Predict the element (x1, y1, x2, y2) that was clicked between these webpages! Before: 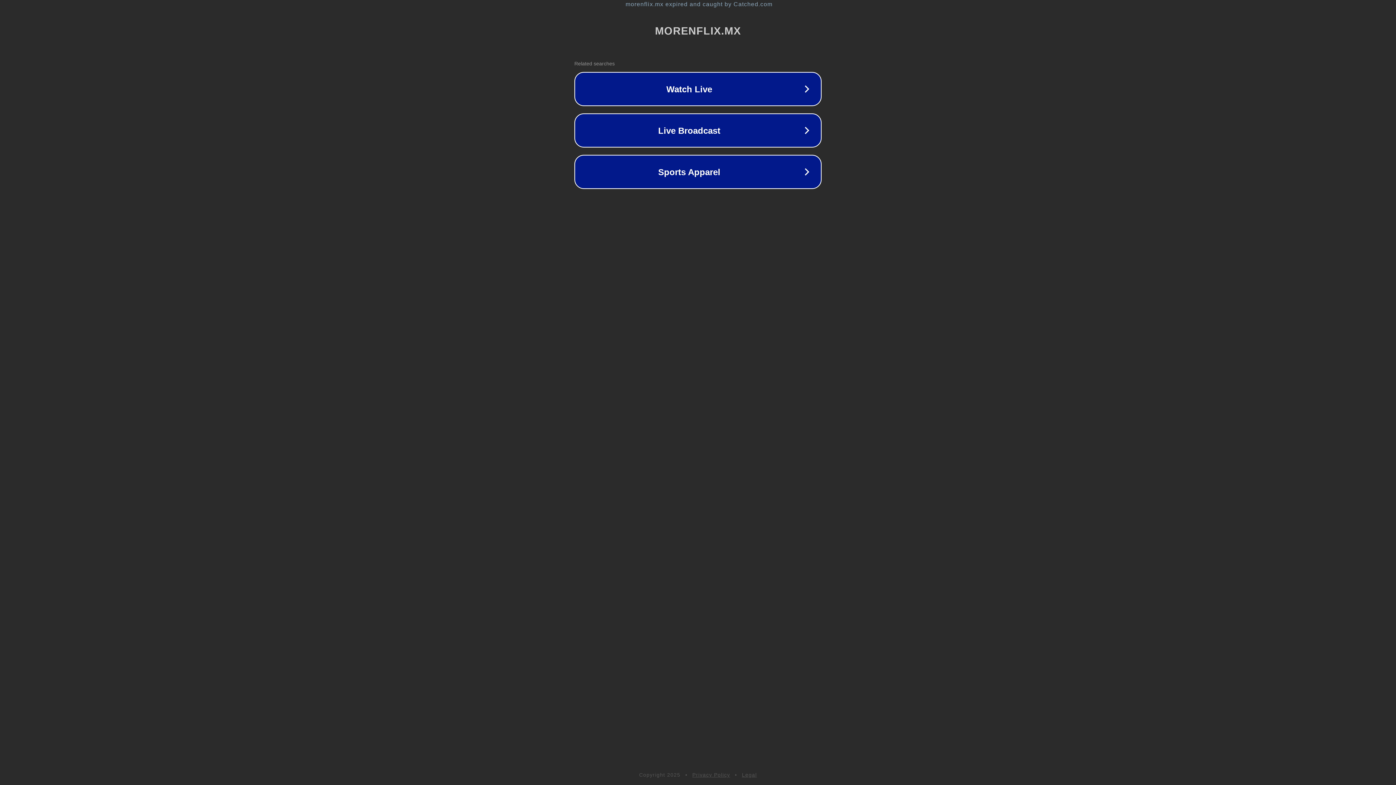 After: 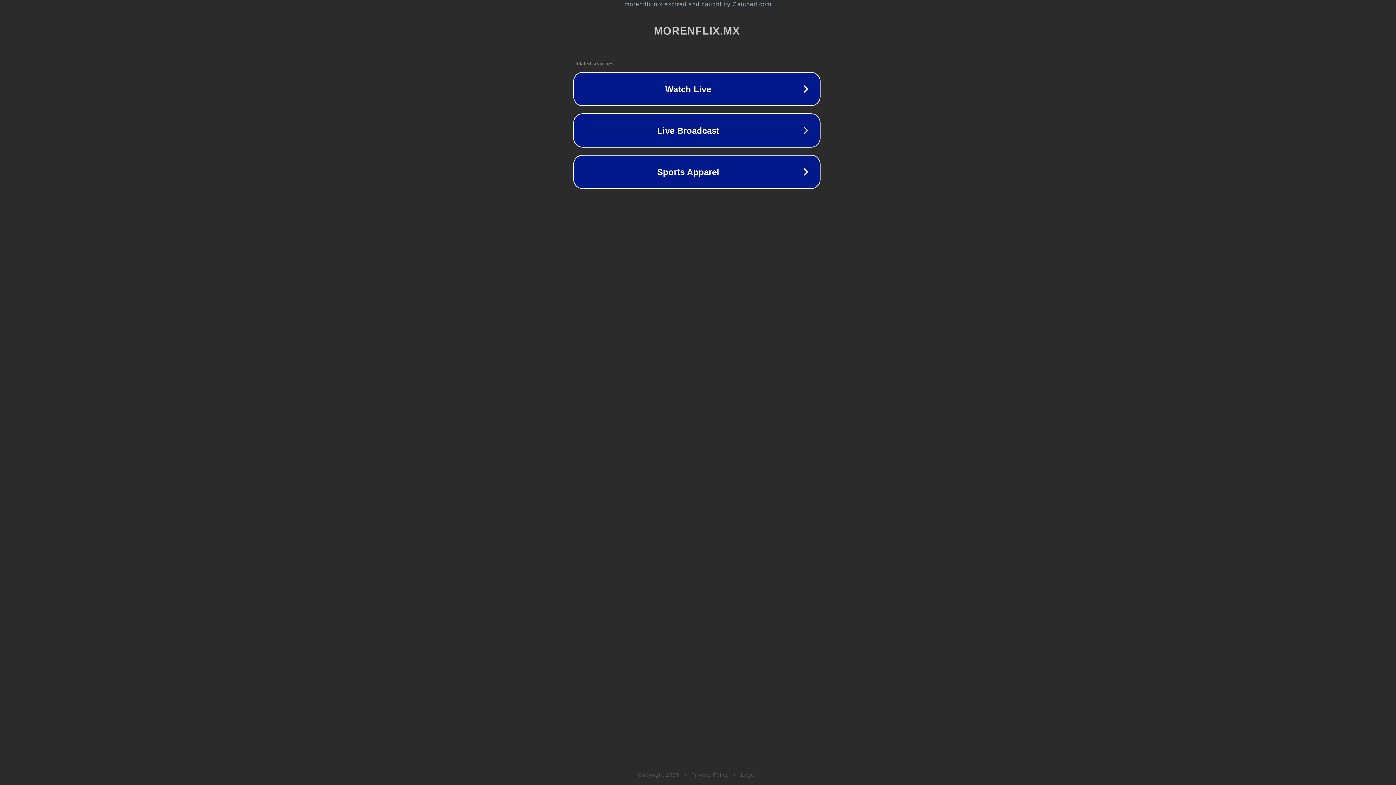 Action: bbox: (1, 1, 1397, 7) label: morenflix.mx expired and caught by Catched.com